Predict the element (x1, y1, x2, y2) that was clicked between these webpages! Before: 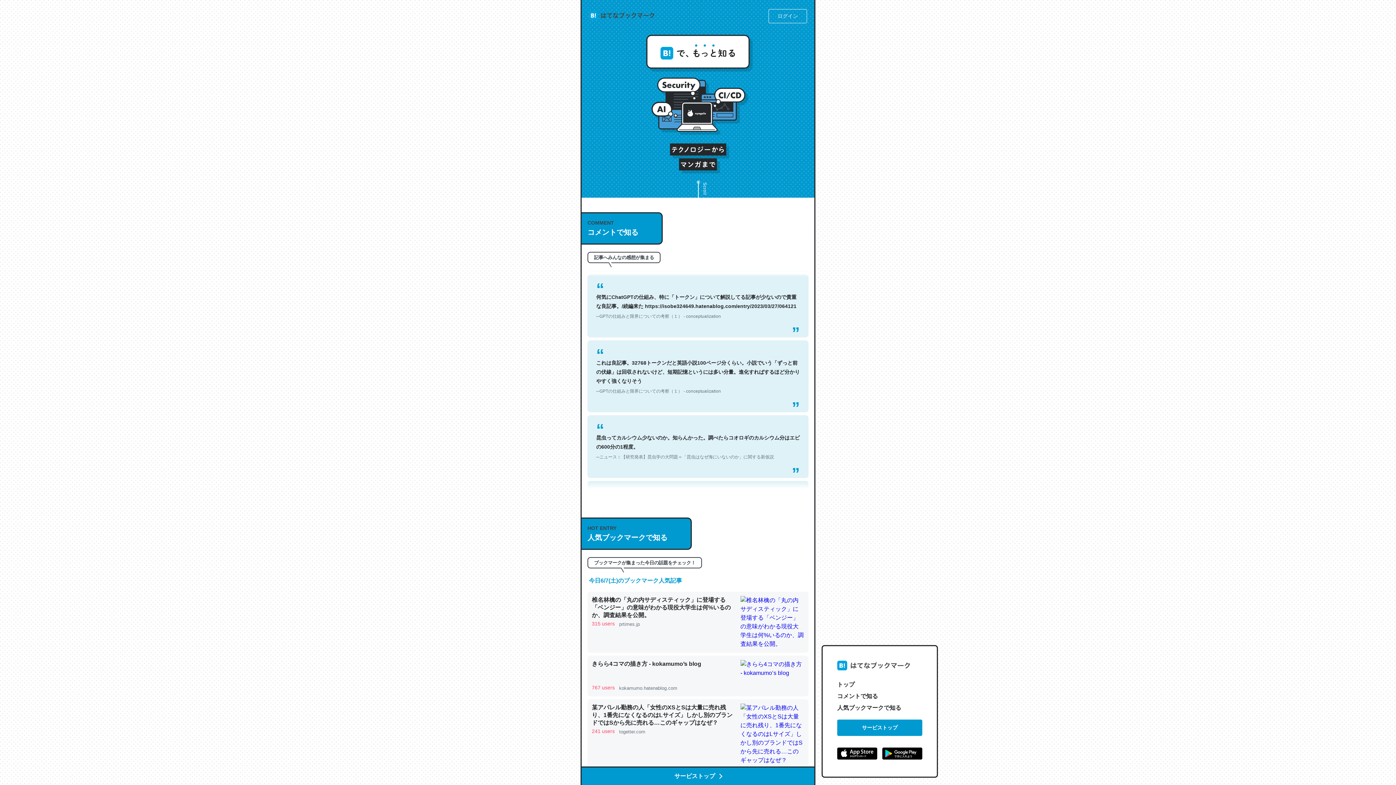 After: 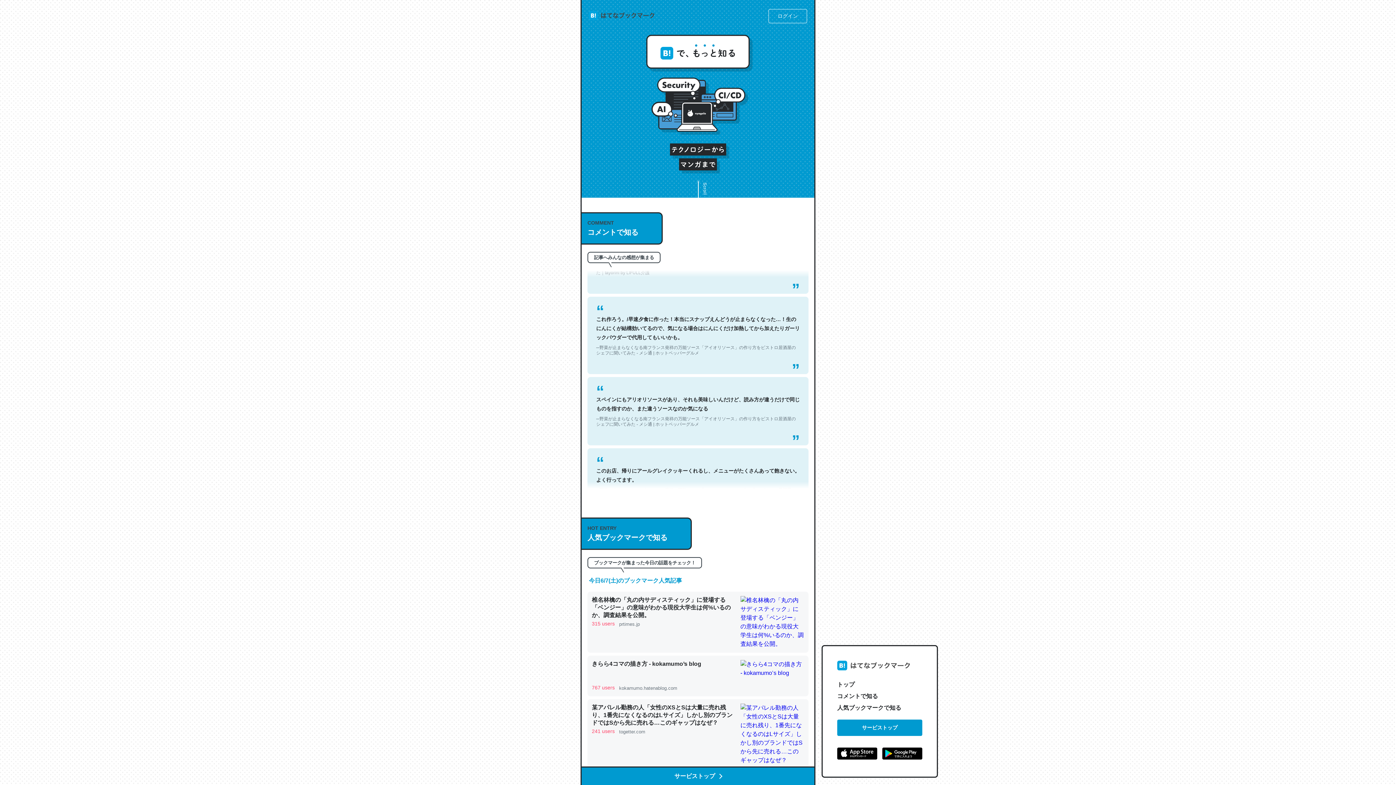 Action: label: トップ bbox: (837, 679, 922, 690)